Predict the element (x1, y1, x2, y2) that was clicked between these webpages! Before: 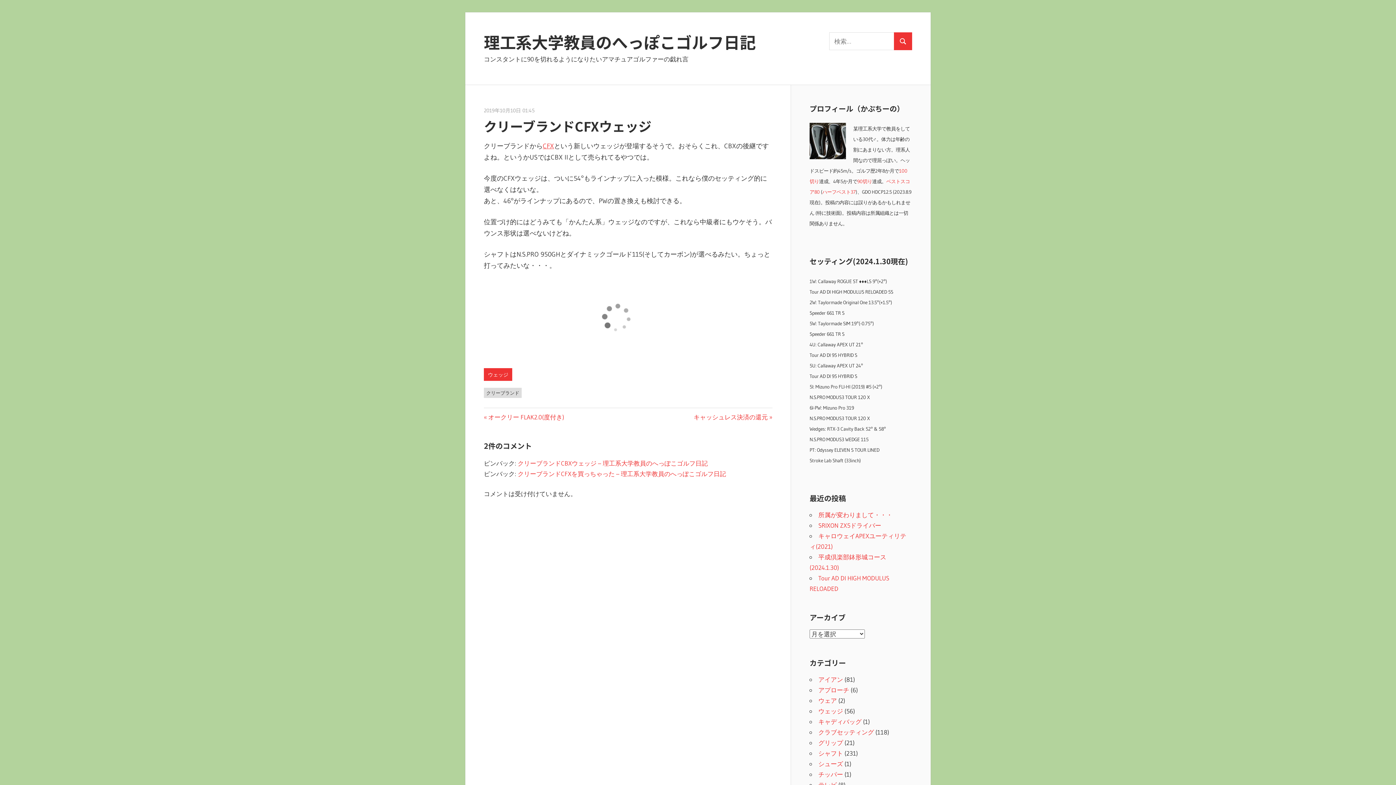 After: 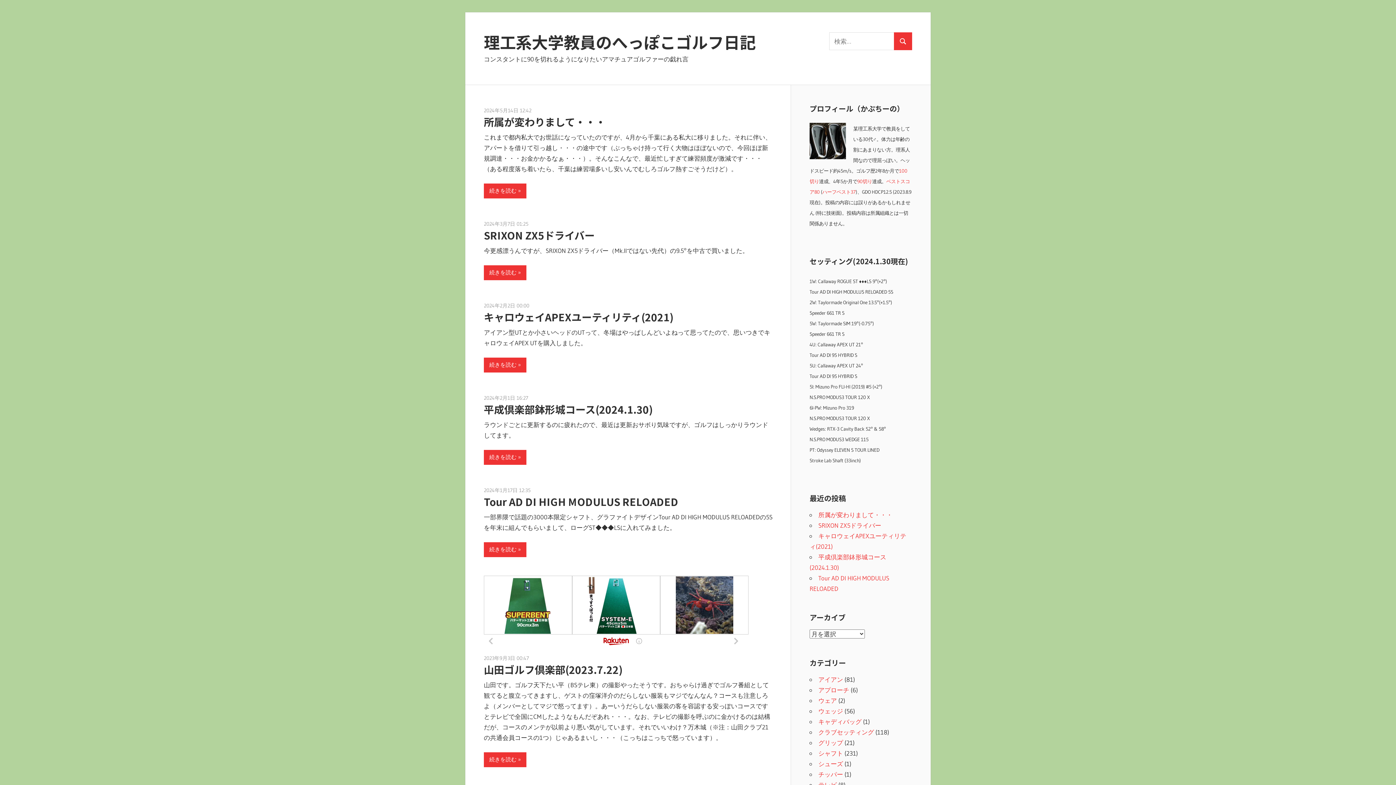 Action: label: 理工系大学教員のへっぽこゴルフ日記 bbox: (484, 30, 756, 53)